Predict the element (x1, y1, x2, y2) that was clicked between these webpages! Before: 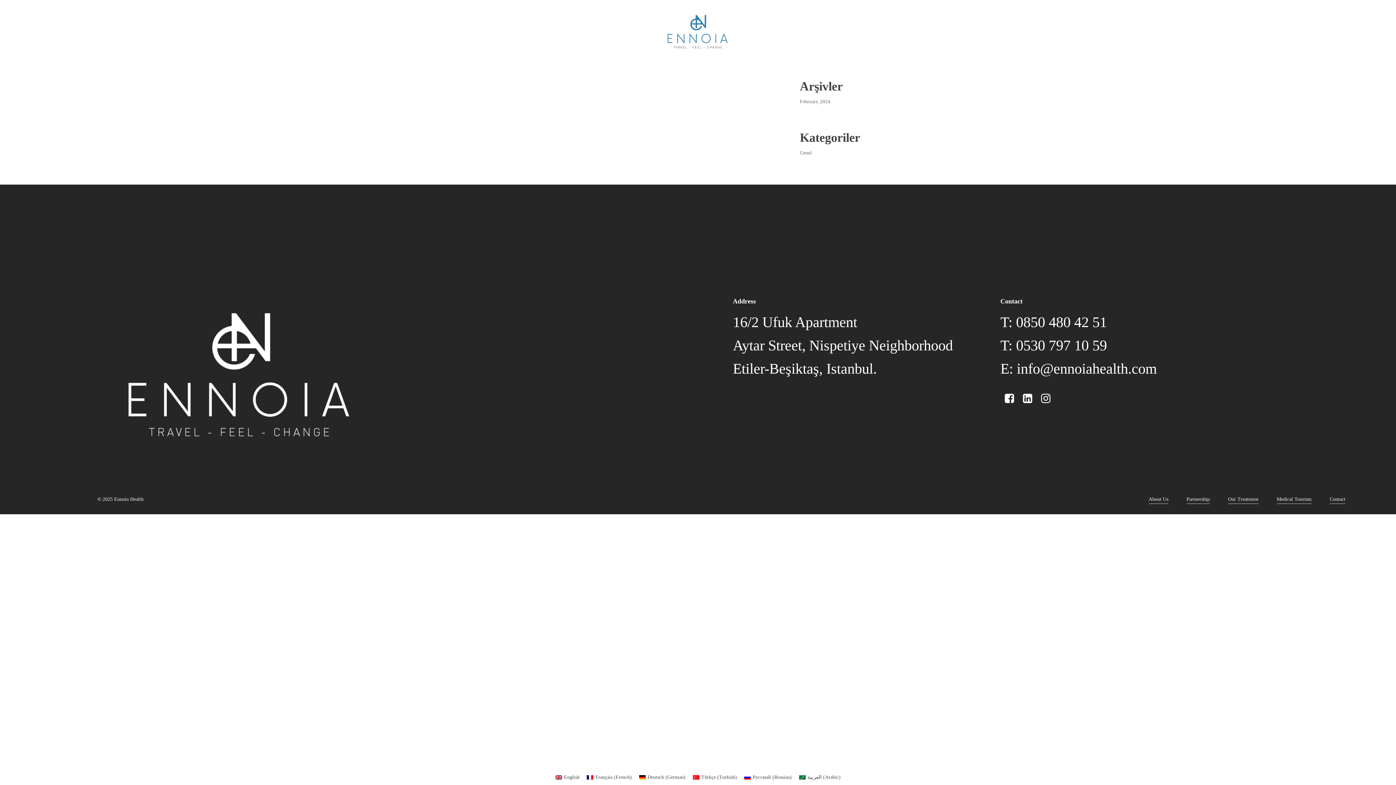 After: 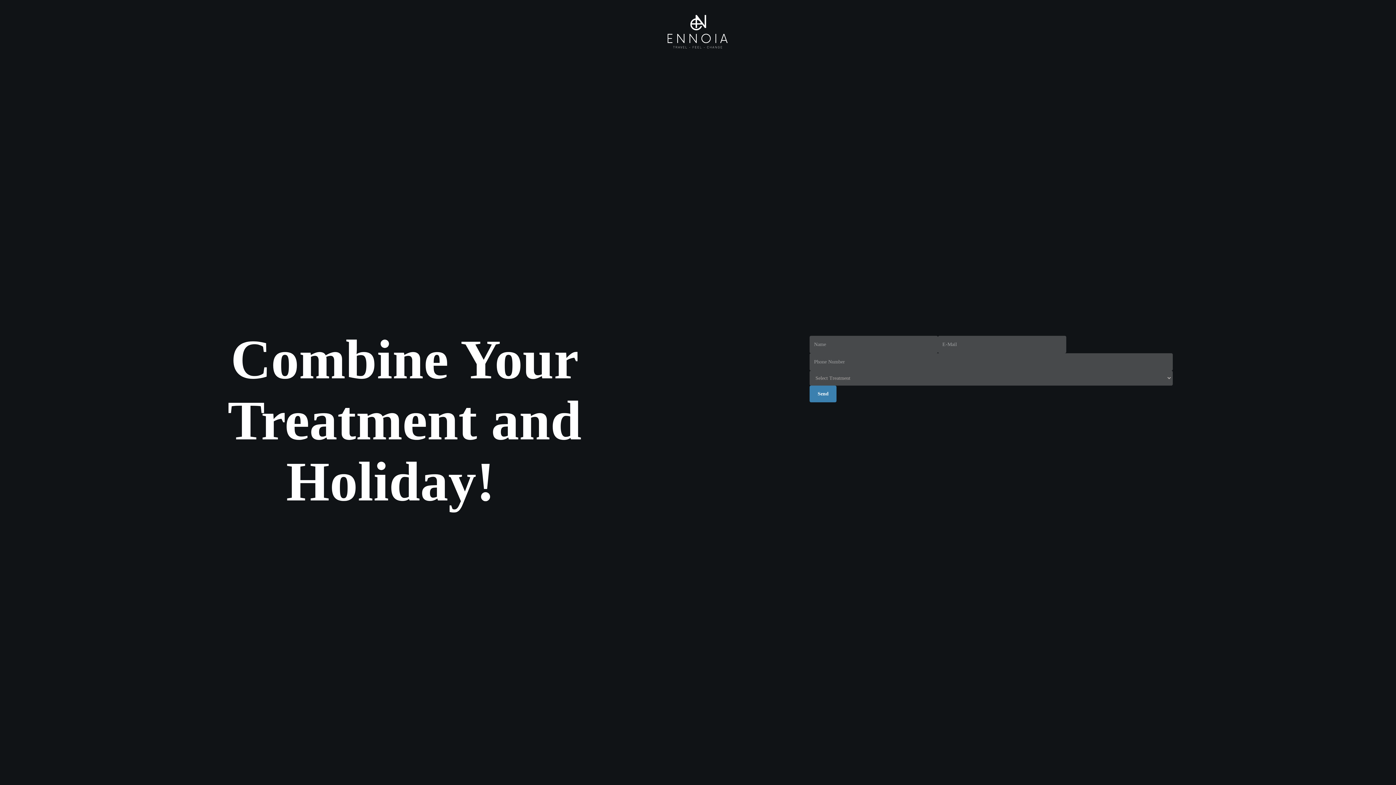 Action: bbox: (663, 10, 733, 53)